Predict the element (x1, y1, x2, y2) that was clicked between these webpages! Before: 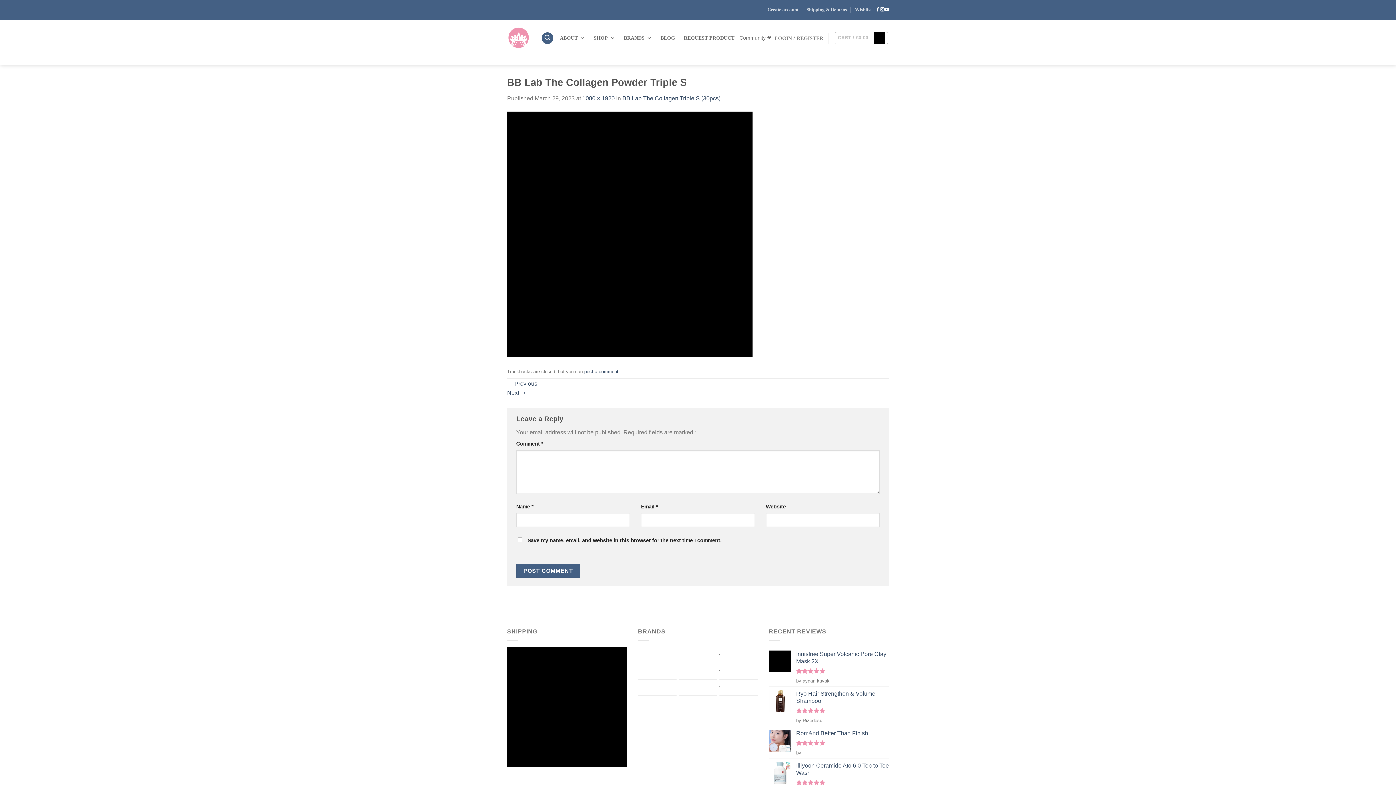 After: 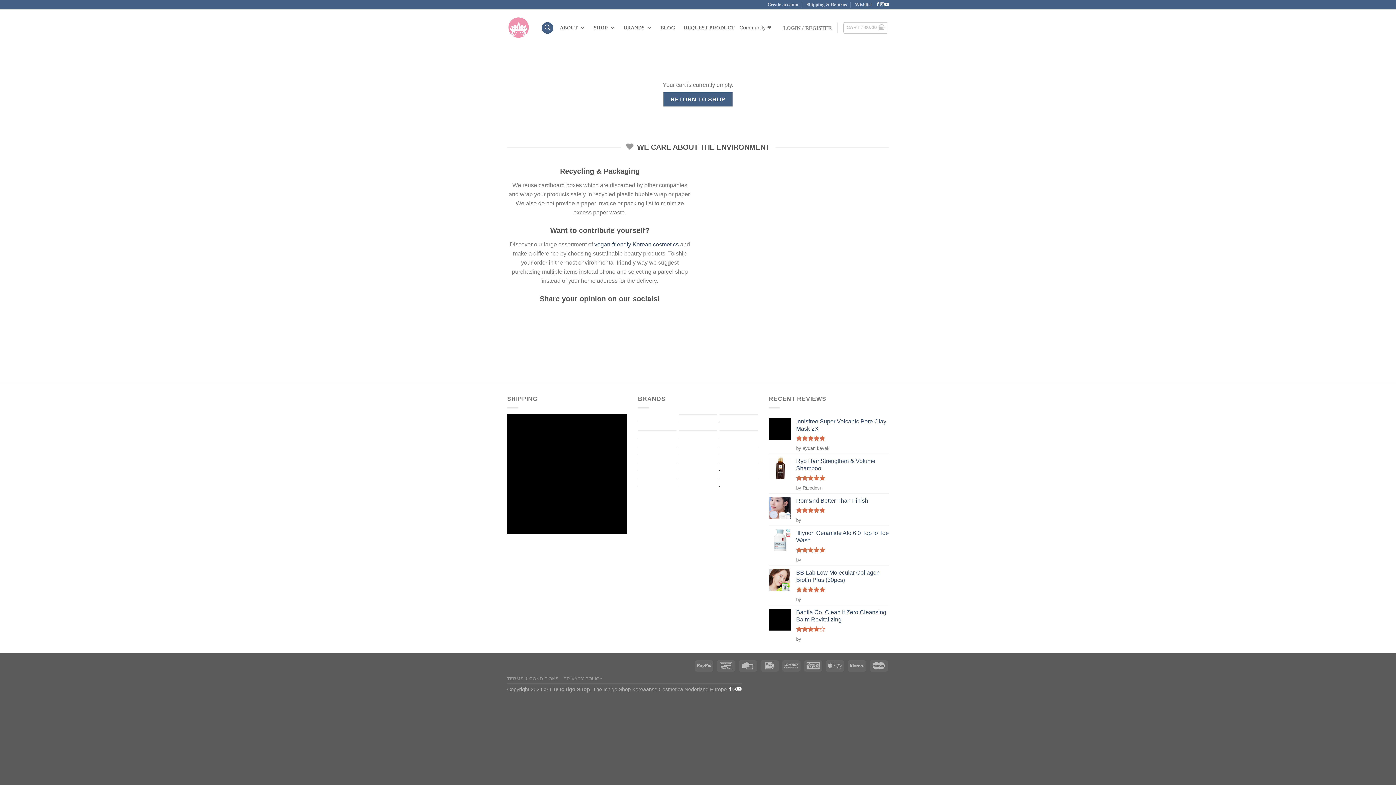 Action: label: CART / €0.00  bbox: (834, 31, 888, 44)